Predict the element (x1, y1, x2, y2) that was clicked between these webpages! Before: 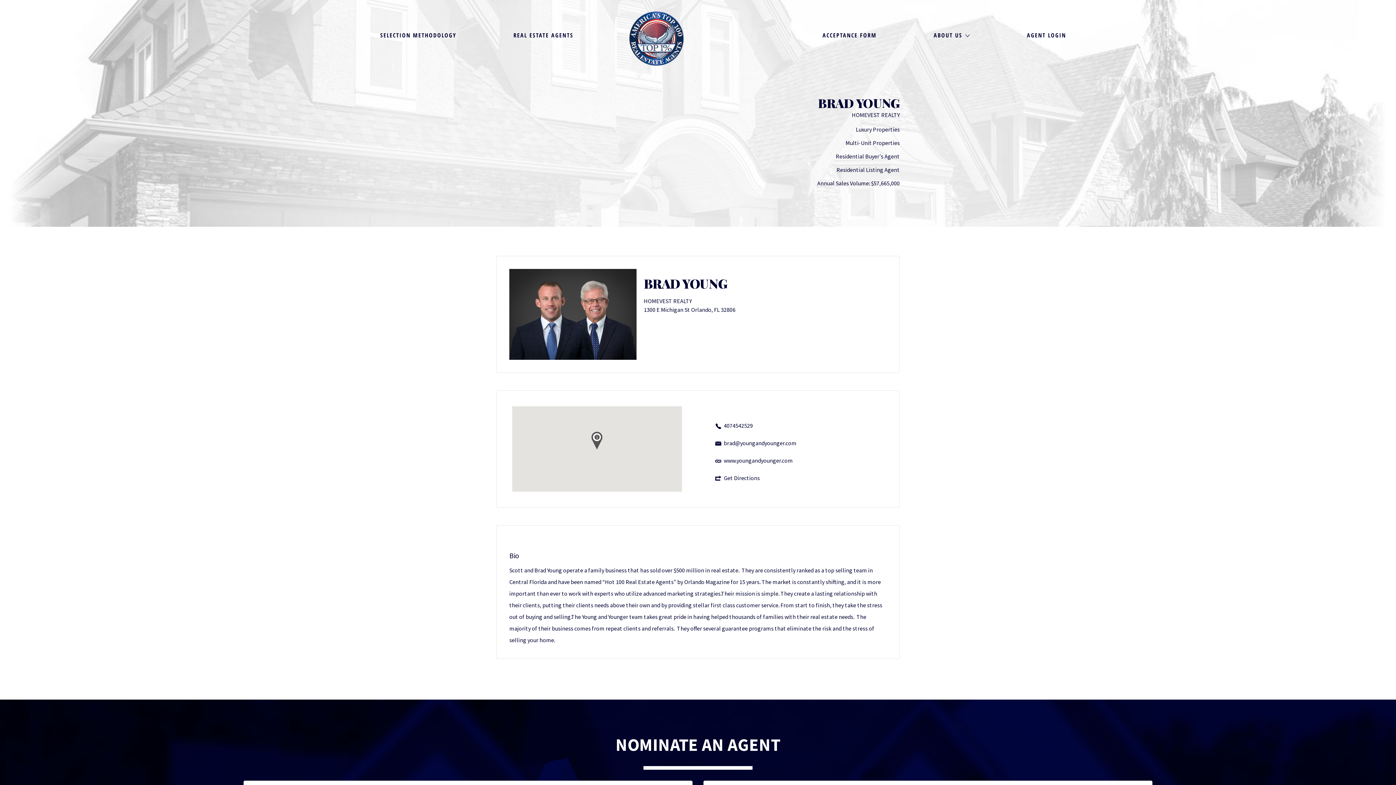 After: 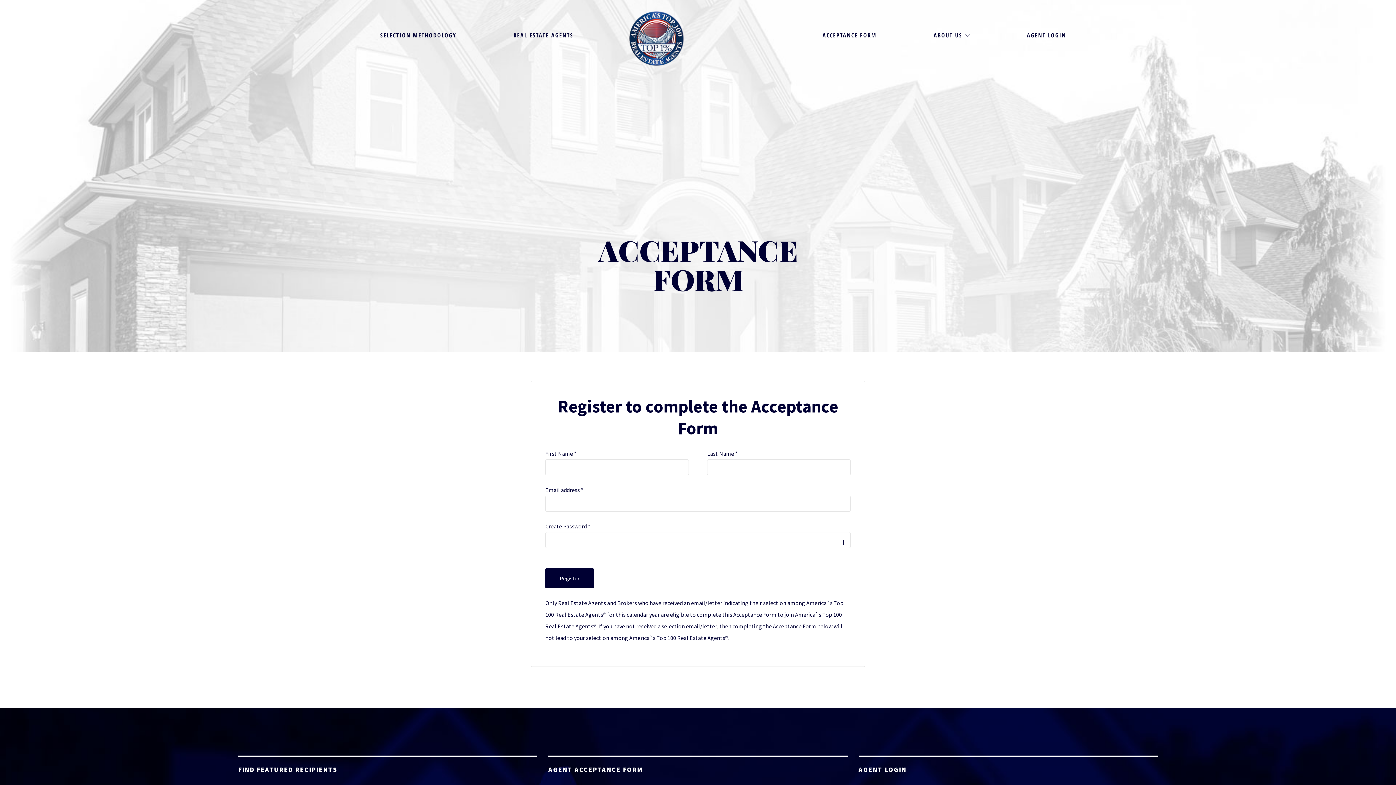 Action: bbox: (822, 22, 876, 47) label: ACCEPTANCE FORM